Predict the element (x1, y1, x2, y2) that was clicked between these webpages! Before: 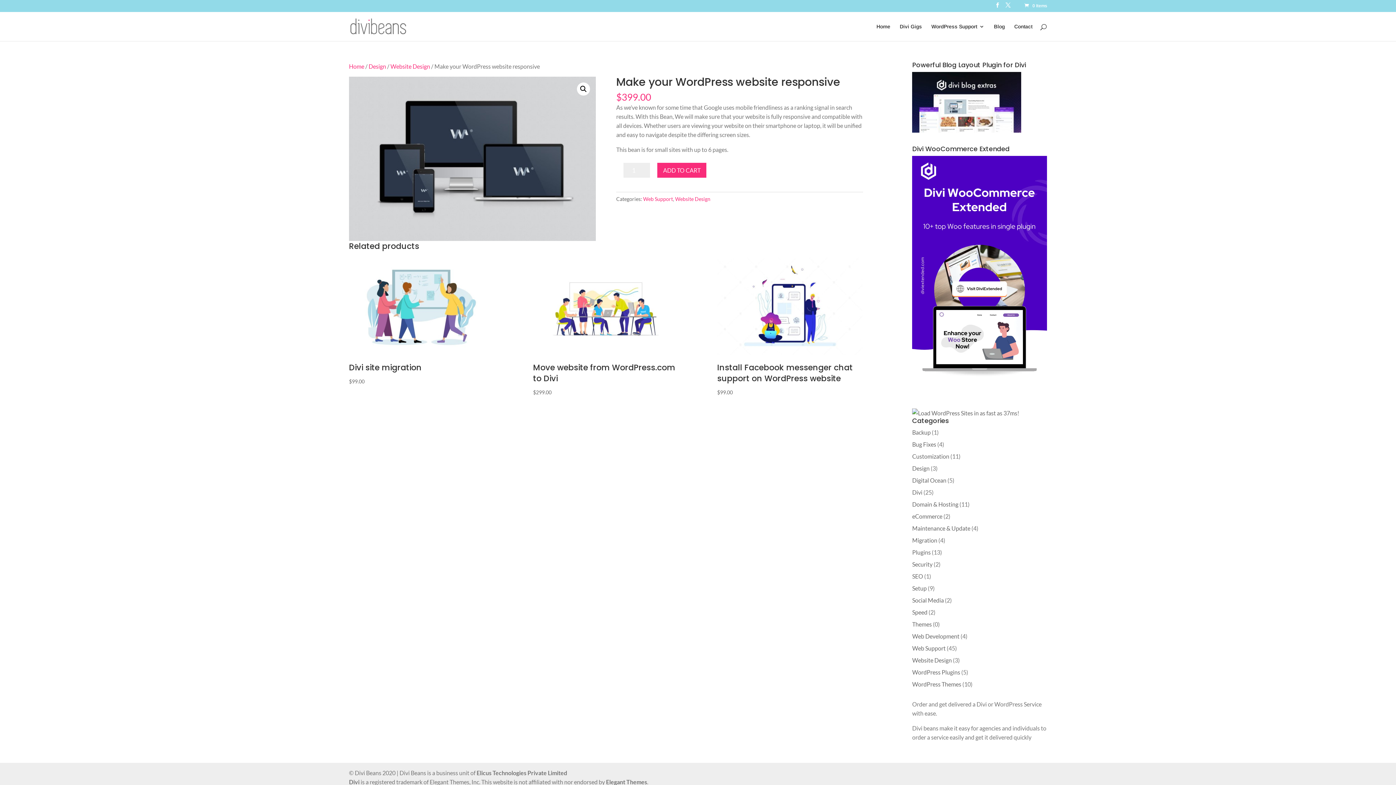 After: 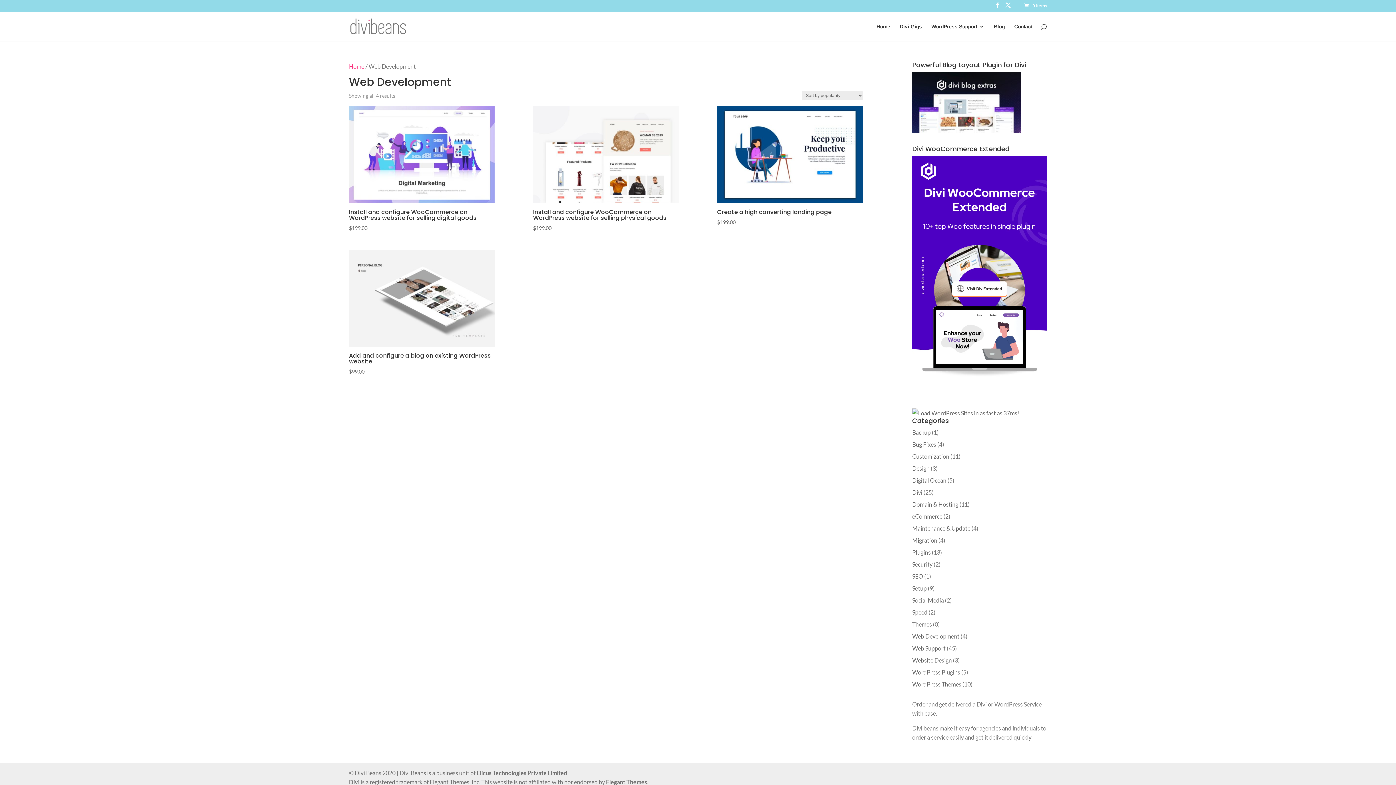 Action: label: Web Development bbox: (912, 633, 959, 640)